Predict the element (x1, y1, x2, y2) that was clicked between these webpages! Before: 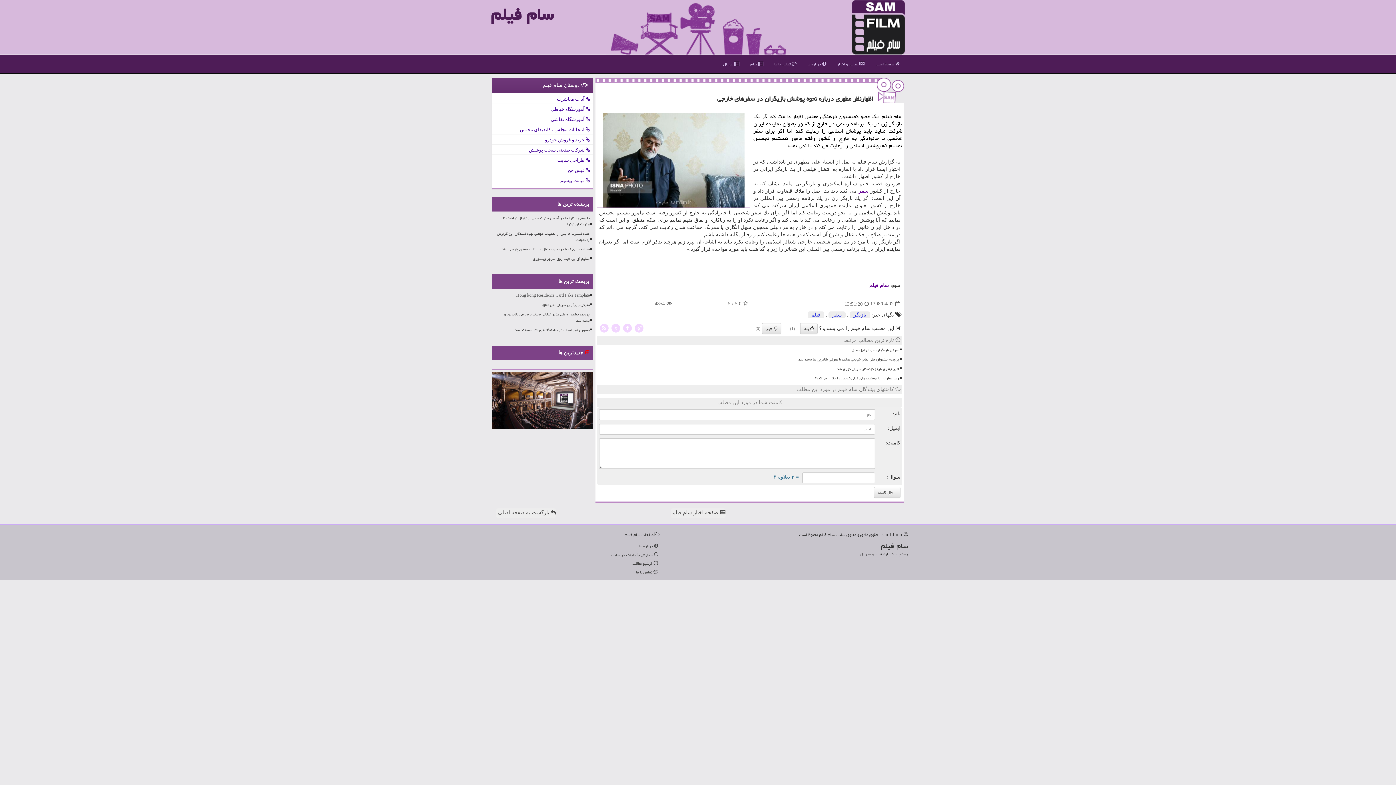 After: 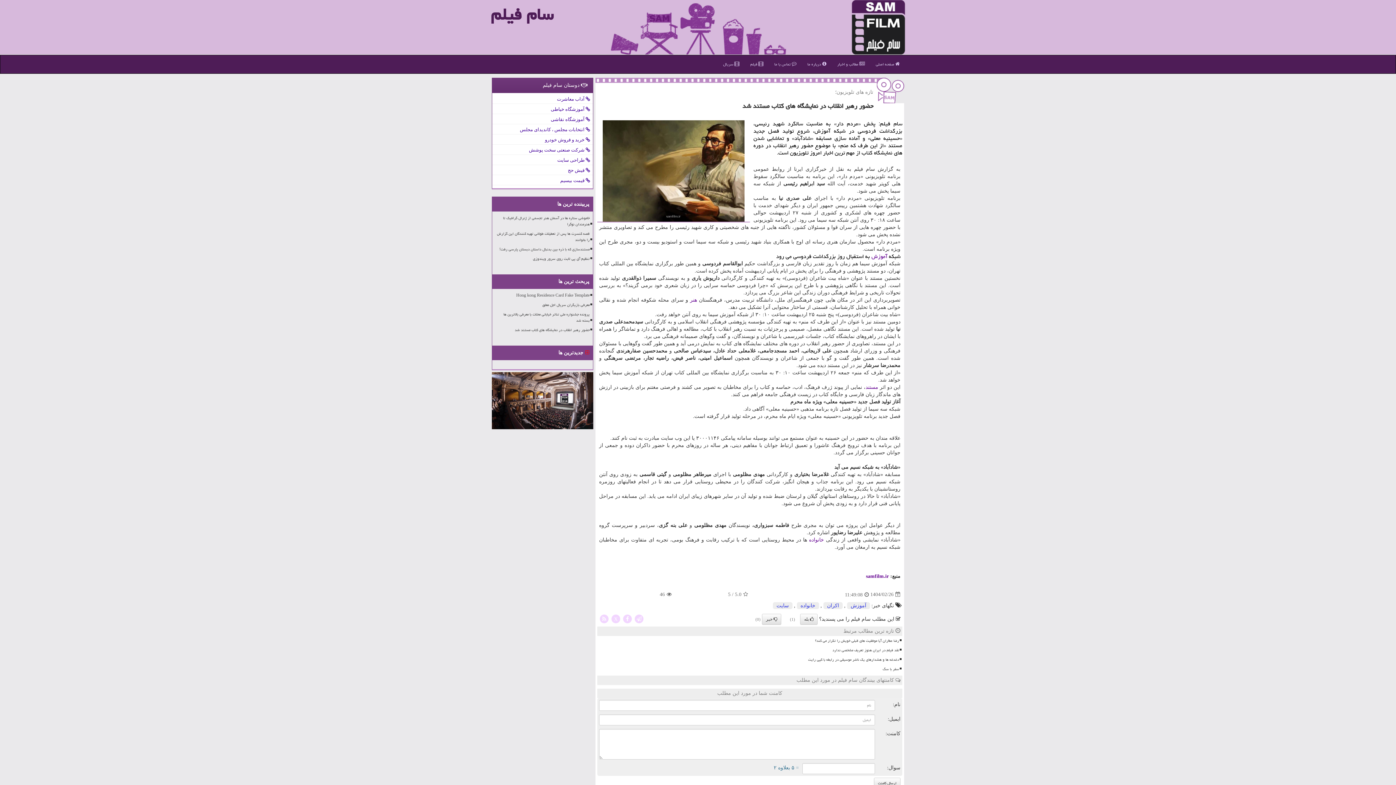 Action: label: حضور رهبر انقلاب در نمایشگاه های کتاب مستند شد bbox: (495, 326, 590, 334)